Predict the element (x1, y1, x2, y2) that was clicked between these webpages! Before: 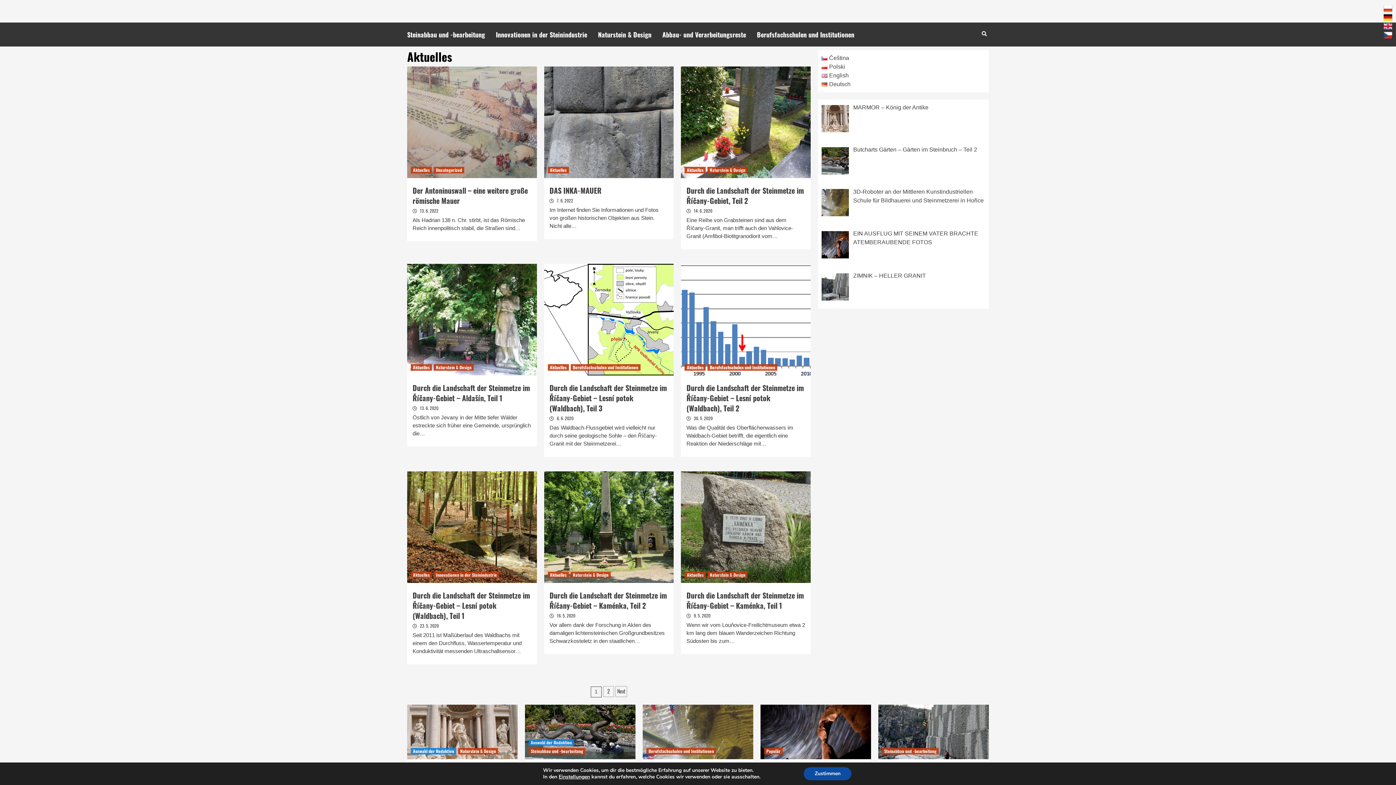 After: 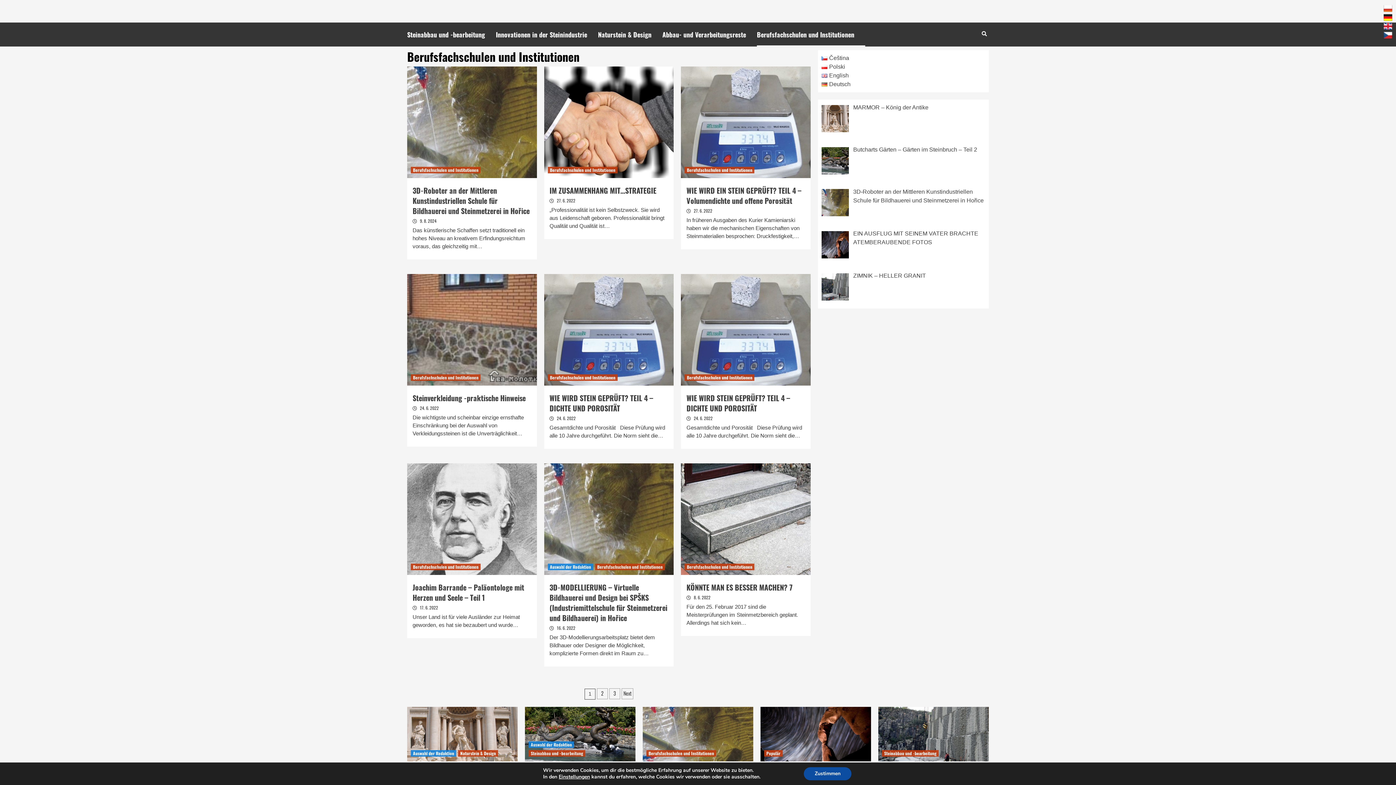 Action: label: Berufsfachschulen und Institutionen bbox: (707, 364, 777, 370)